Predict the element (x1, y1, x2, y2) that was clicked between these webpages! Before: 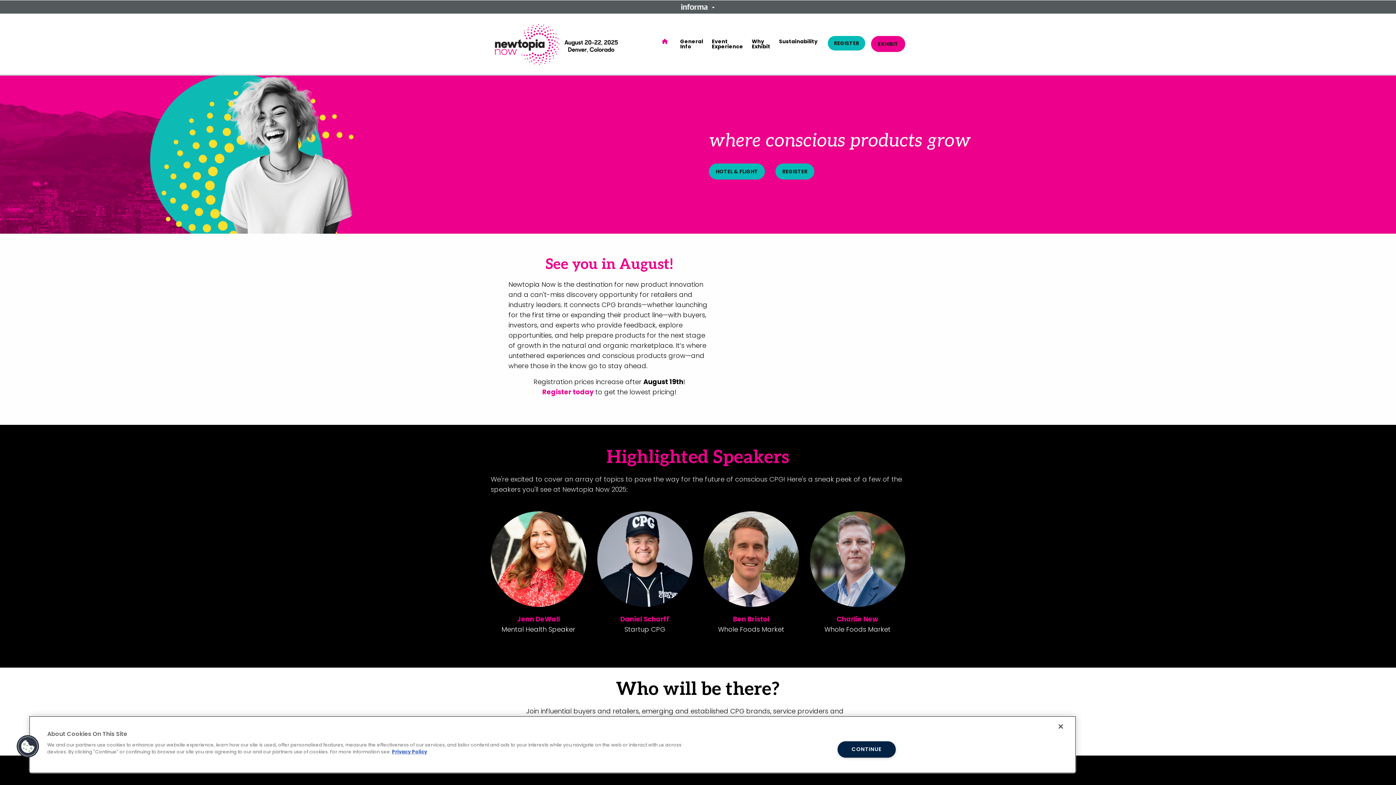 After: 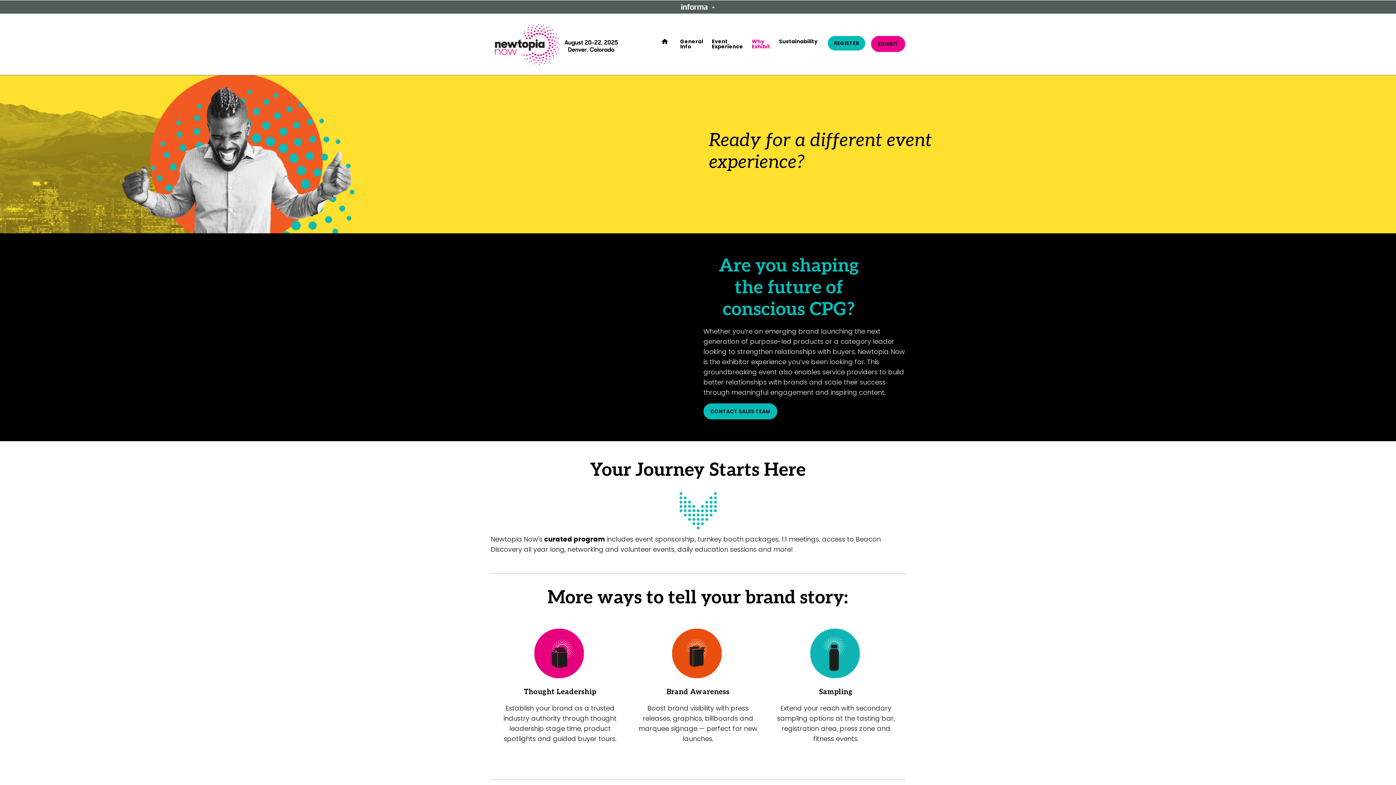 Action: bbox: (871, 36, 905, 52) label: EXHIBIT